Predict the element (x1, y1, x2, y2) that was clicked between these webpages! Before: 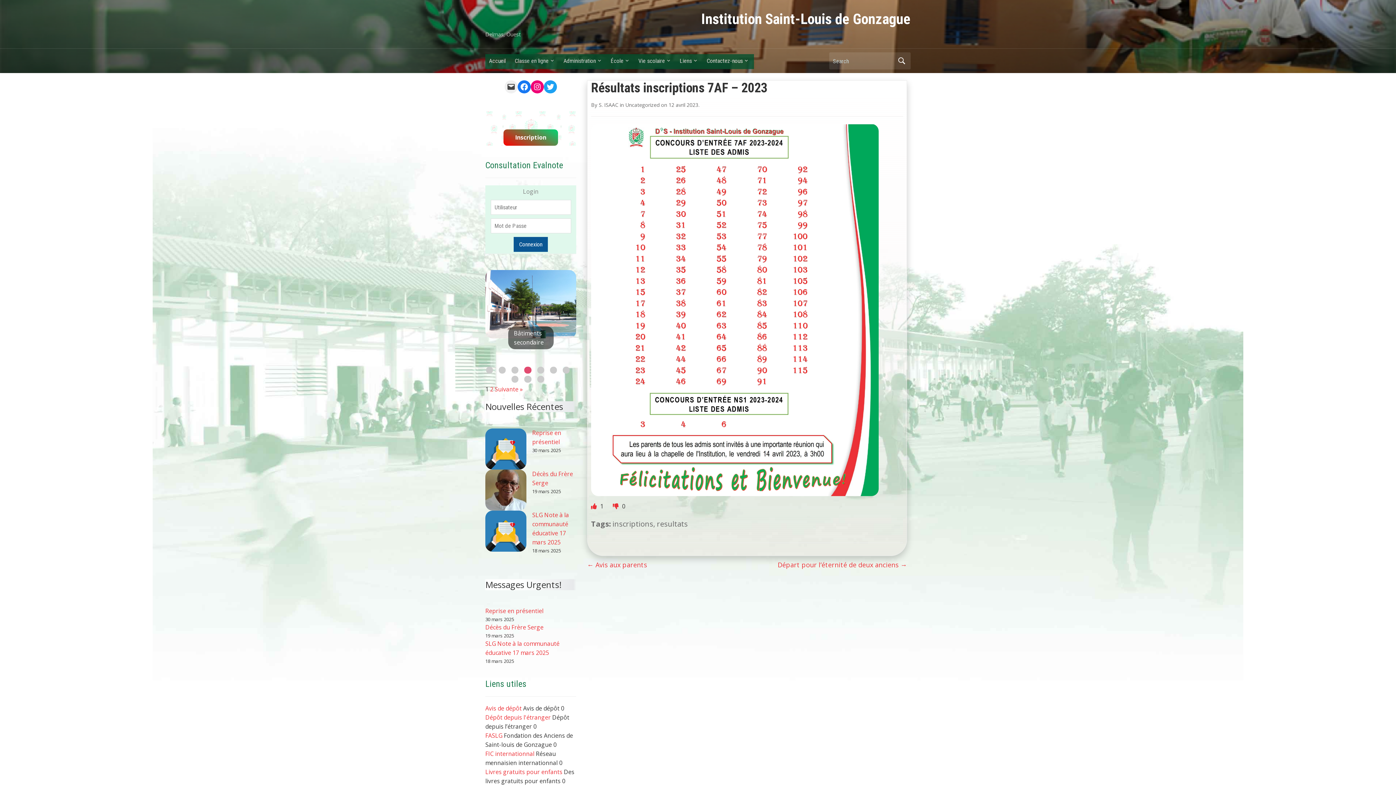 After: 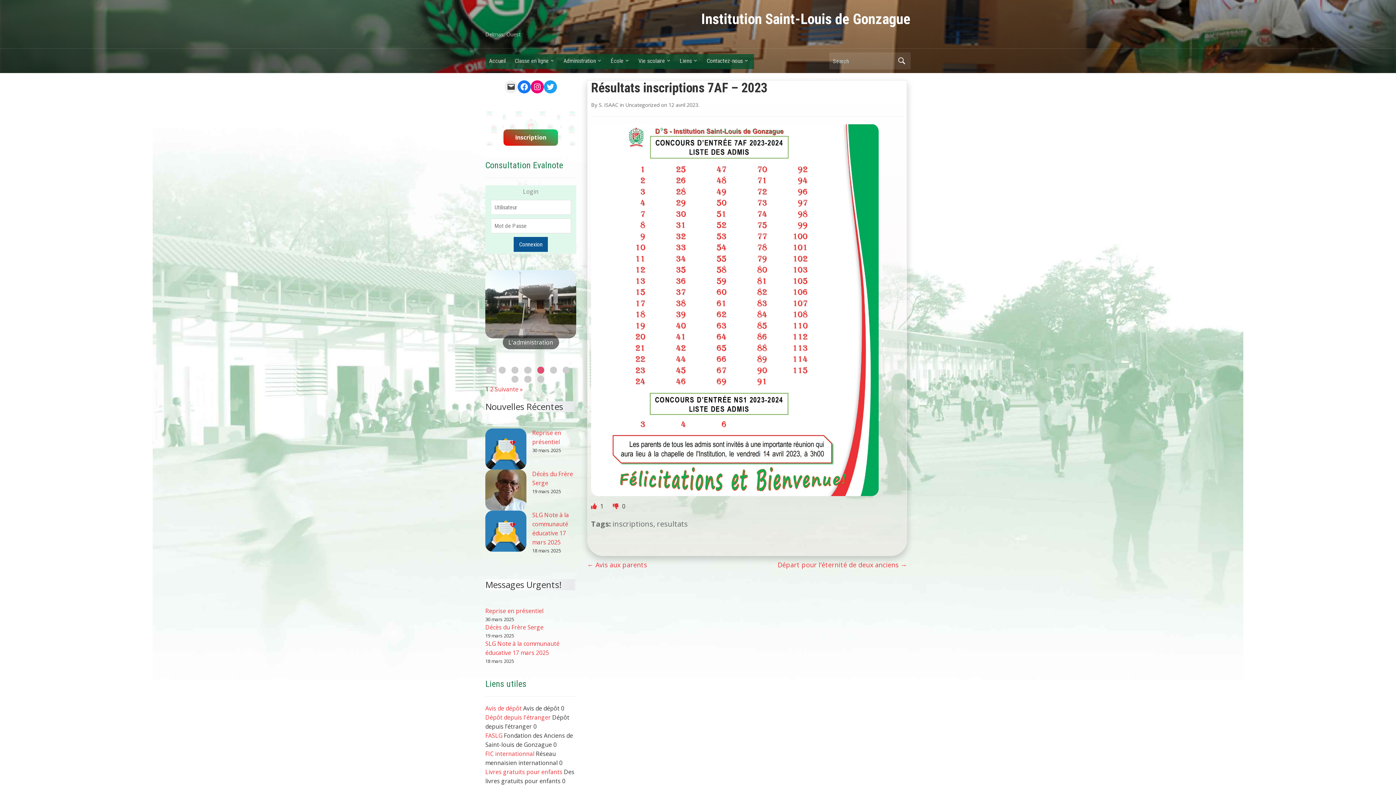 Action: label: 12 avril 2023 bbox: (668, 101, 698, 108)